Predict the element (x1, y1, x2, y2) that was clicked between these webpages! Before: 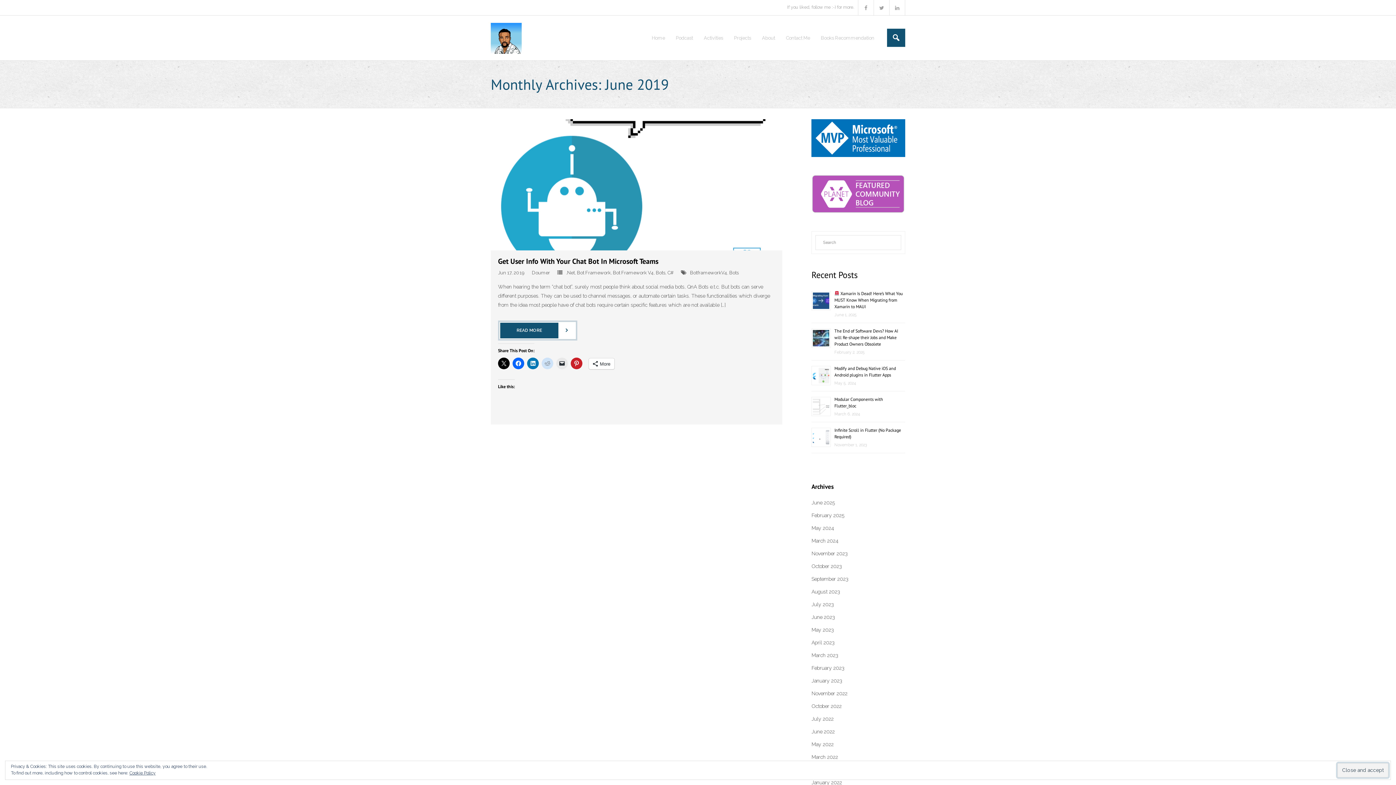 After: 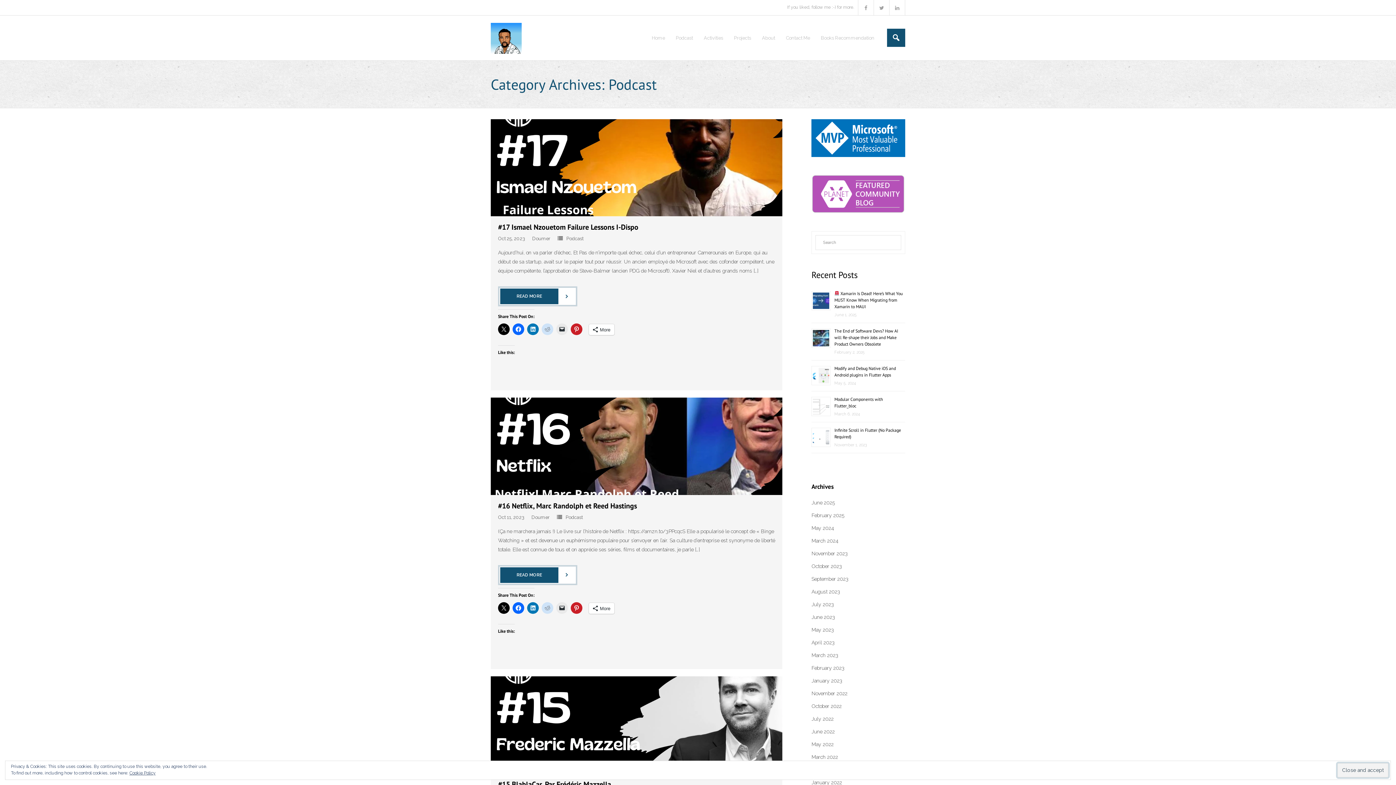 Action: bbox: (670, 15, 698, 60) label: Podcast